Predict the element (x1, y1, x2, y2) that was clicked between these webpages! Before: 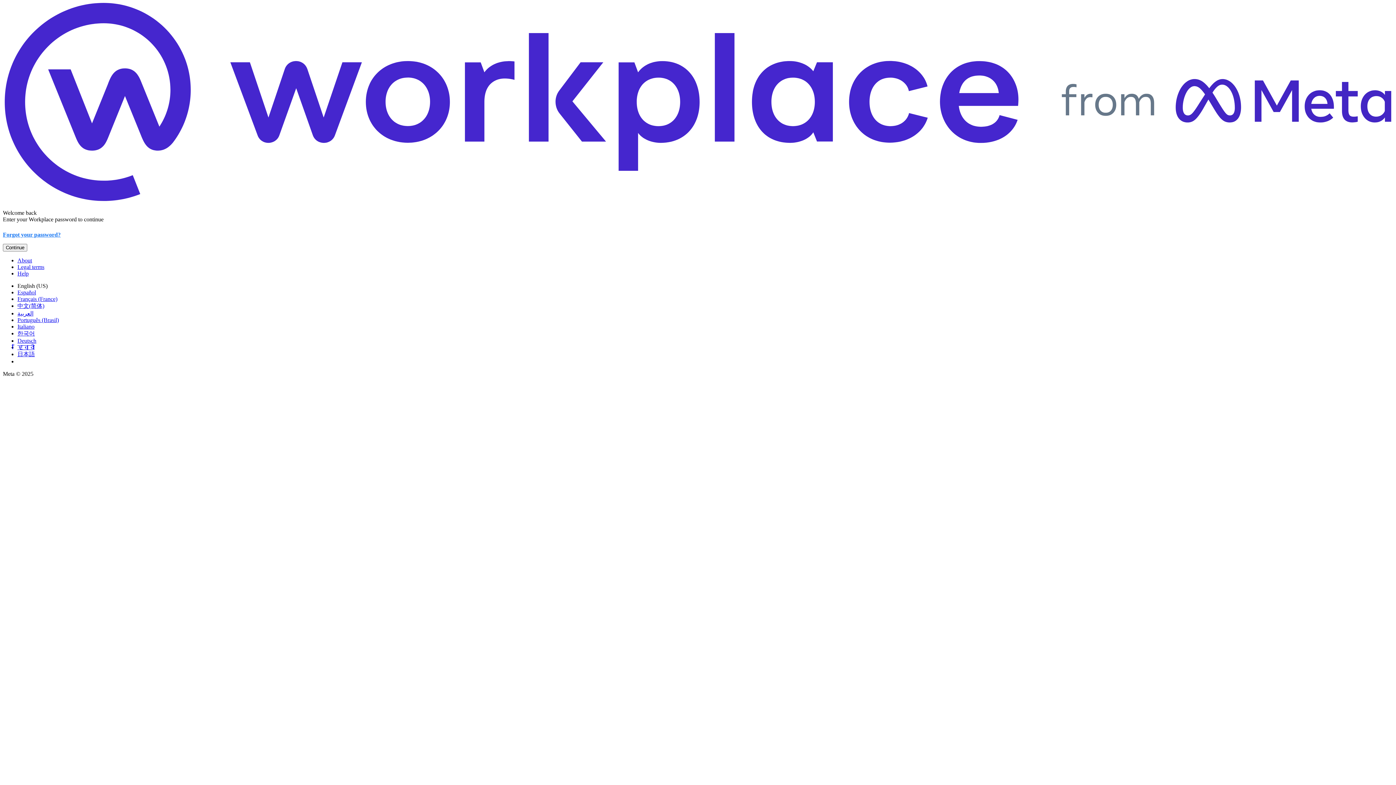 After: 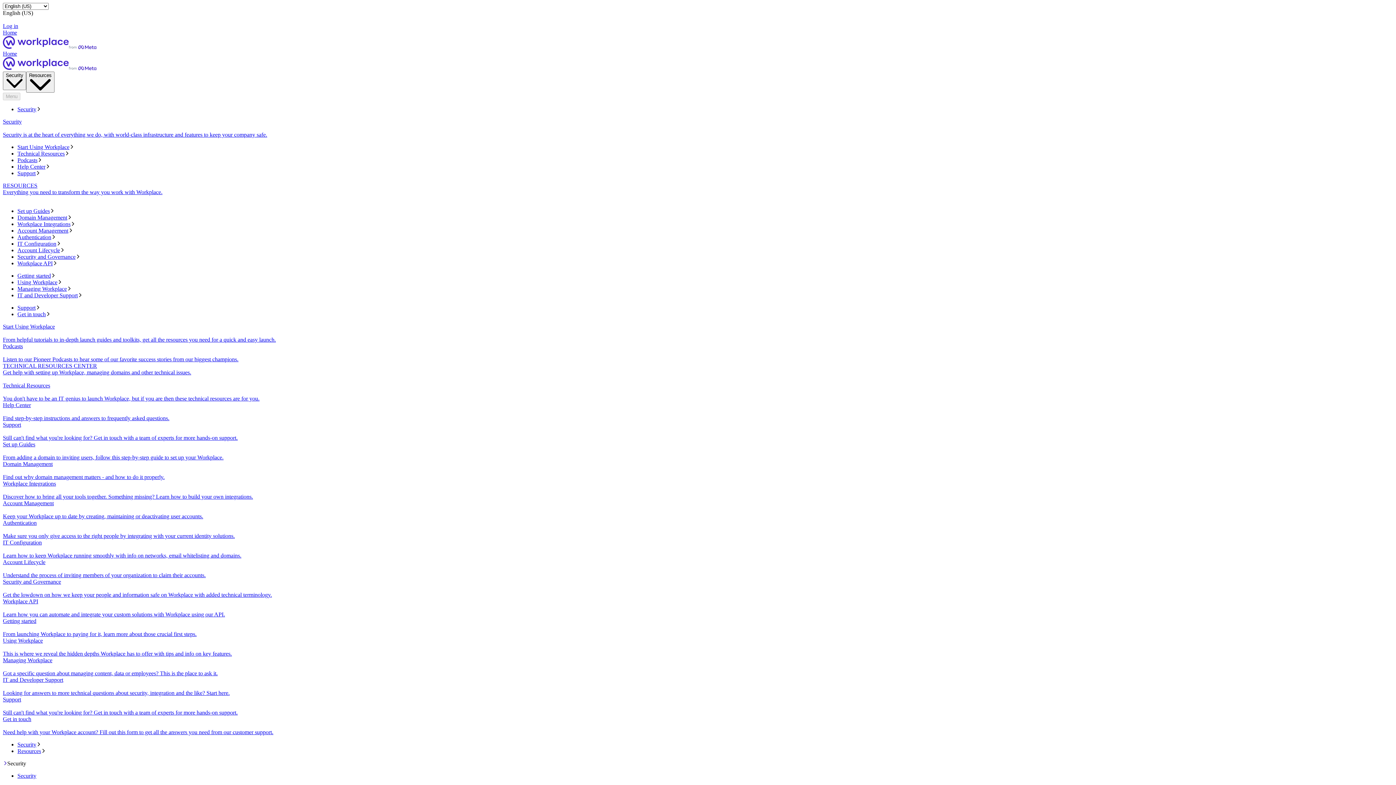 Action: bbox: (17, 257, 32, 263) label: About